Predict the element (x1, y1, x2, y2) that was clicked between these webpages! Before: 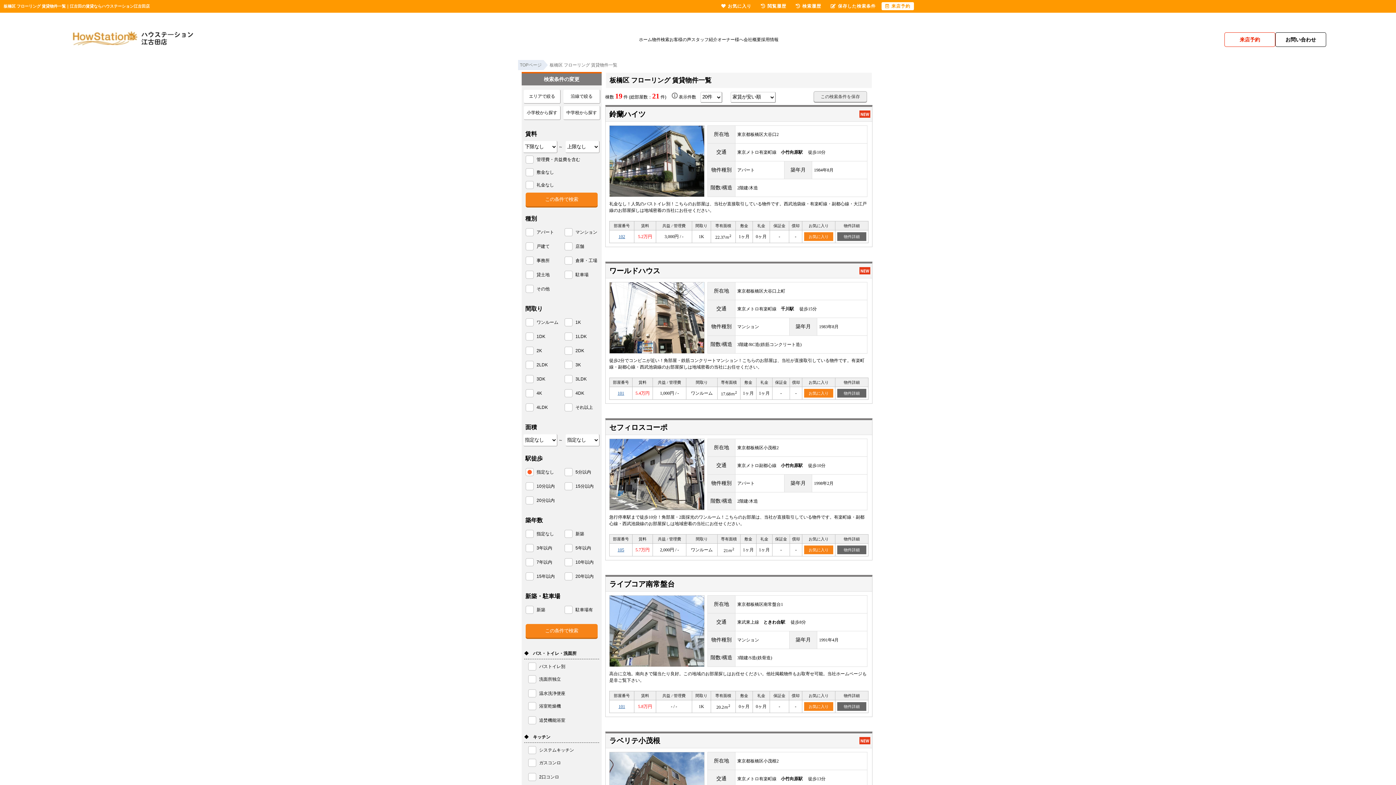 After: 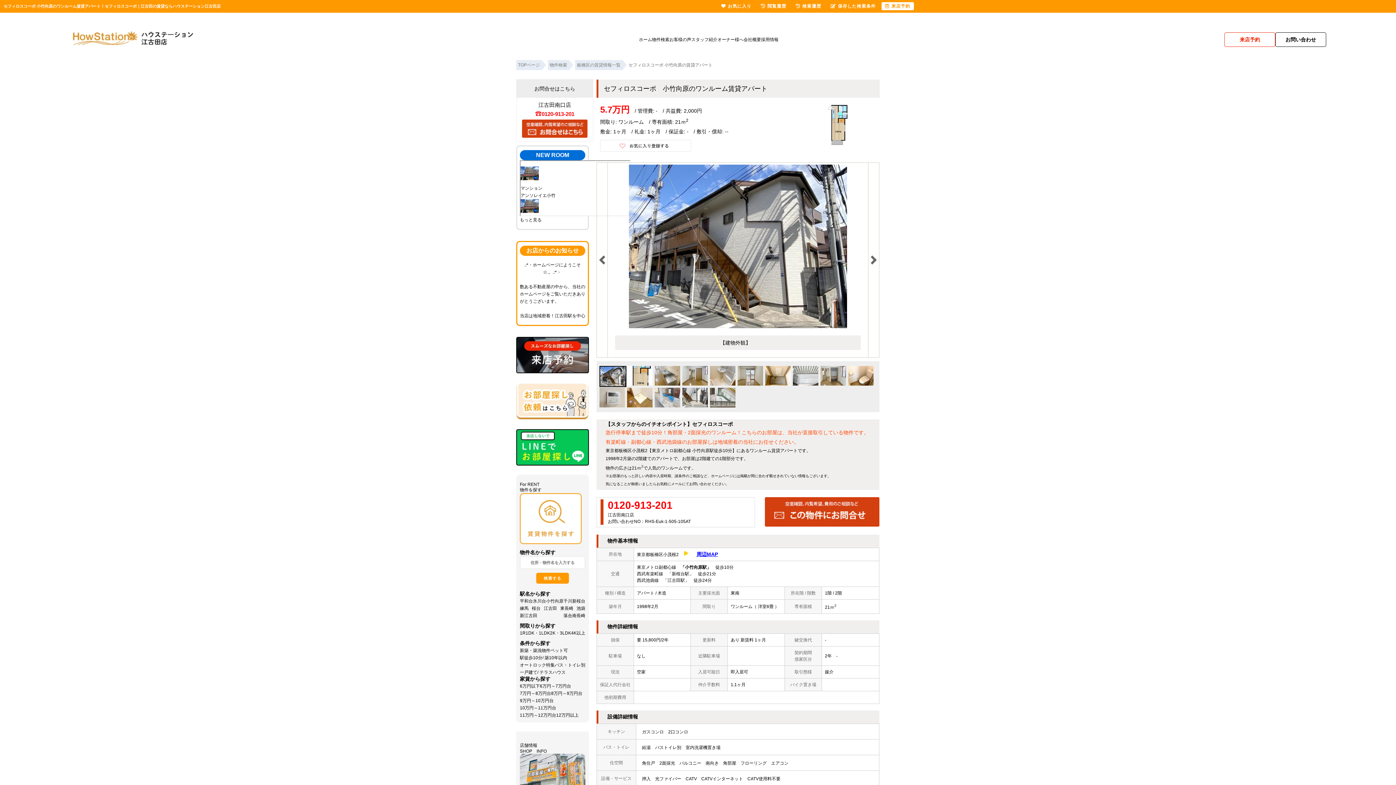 Action: label: セフィロスコーポ bbox: (605, 420, 873, 529)